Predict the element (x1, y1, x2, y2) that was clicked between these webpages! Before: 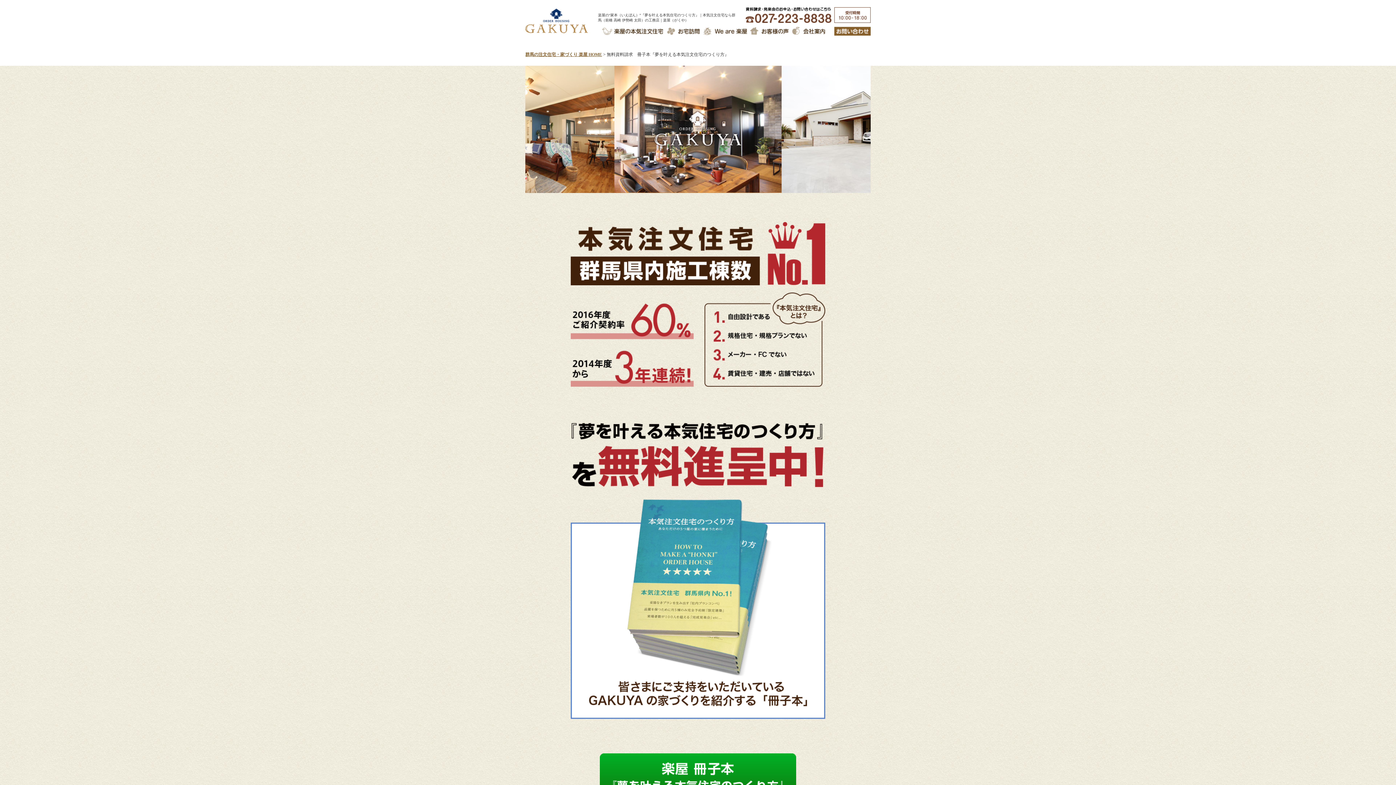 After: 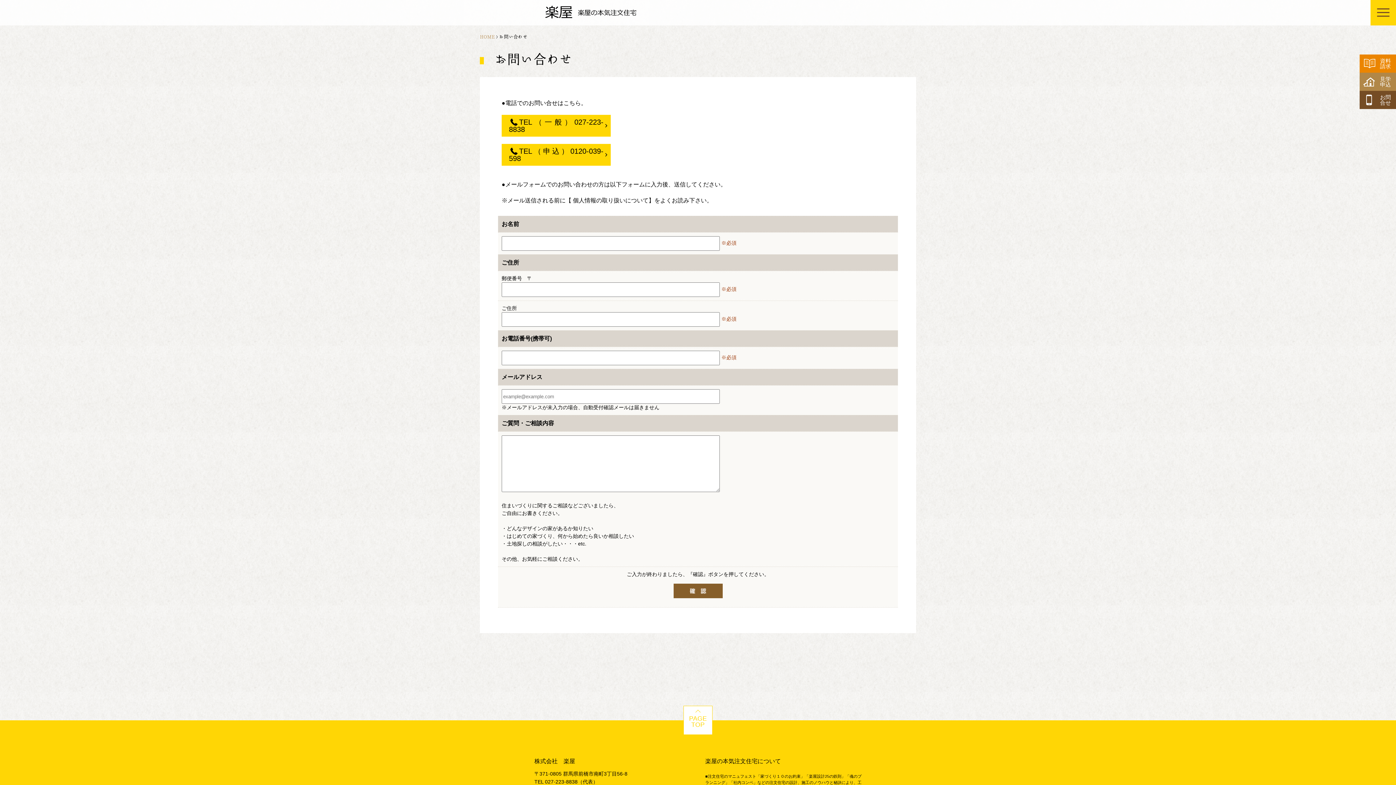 Action: bbox: (834, 32, 870, 37)